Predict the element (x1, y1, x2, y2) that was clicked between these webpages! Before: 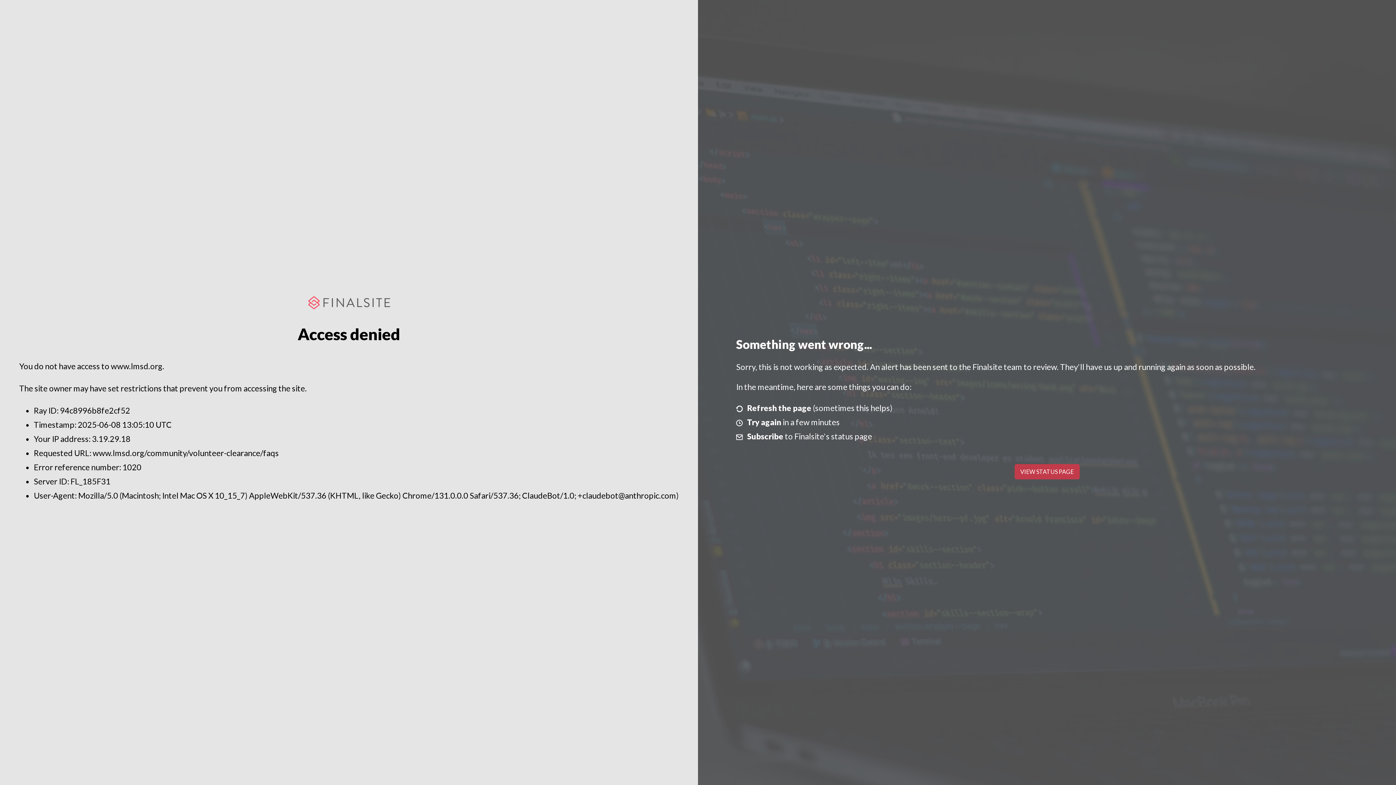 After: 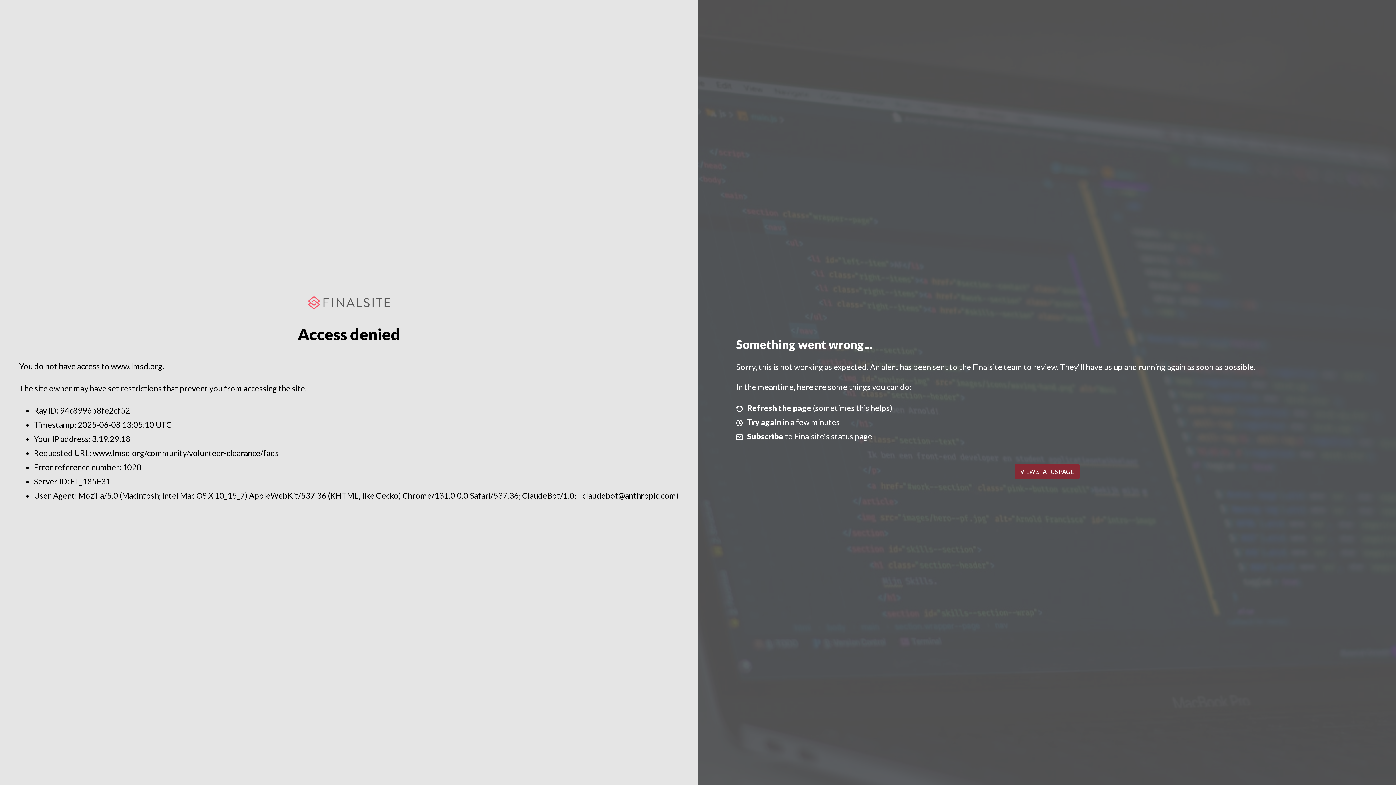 Action: bbox: (1014, 464, 1079, 479) label: VIEW STATUS PAGE